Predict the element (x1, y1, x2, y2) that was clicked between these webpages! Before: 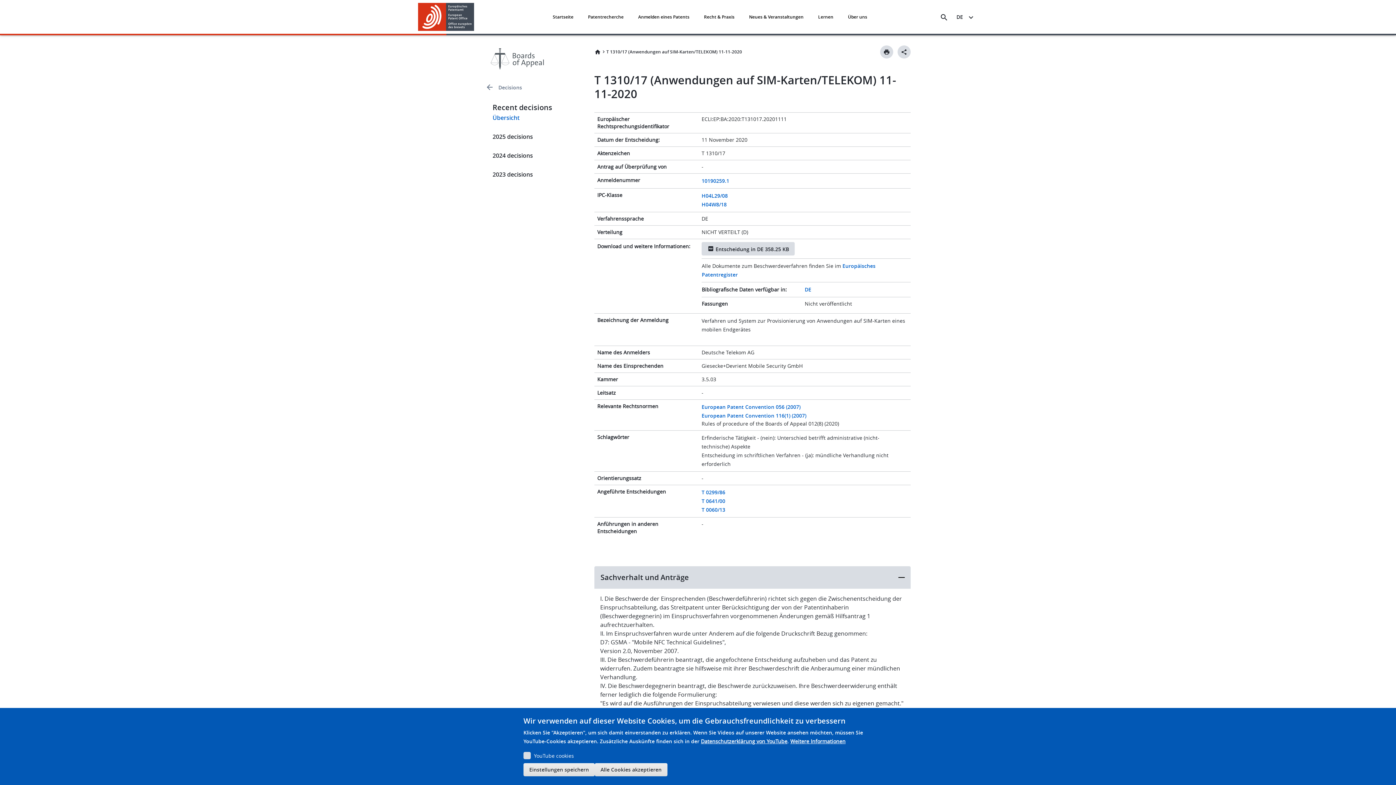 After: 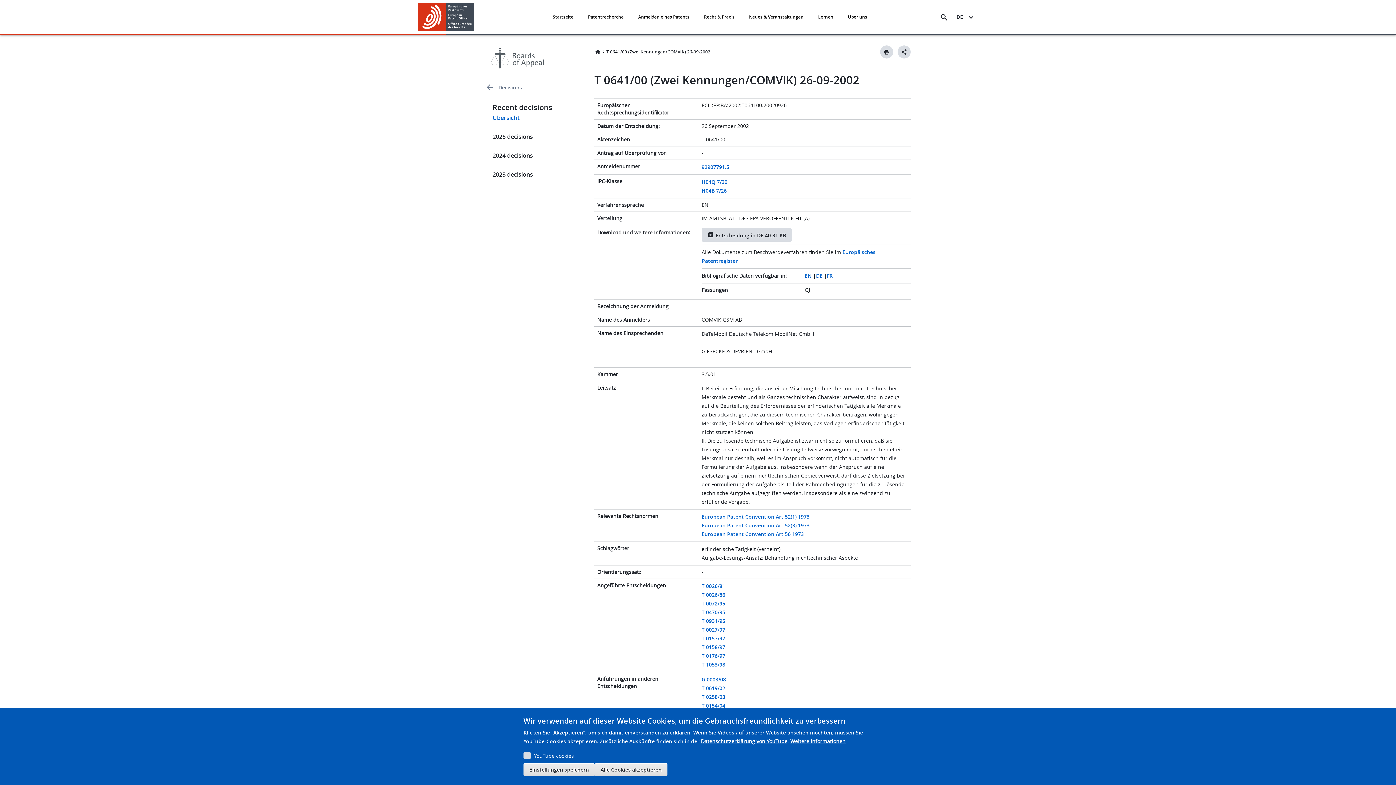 Action: bbox: (701, 497, 725, 504) label: T 0641/00